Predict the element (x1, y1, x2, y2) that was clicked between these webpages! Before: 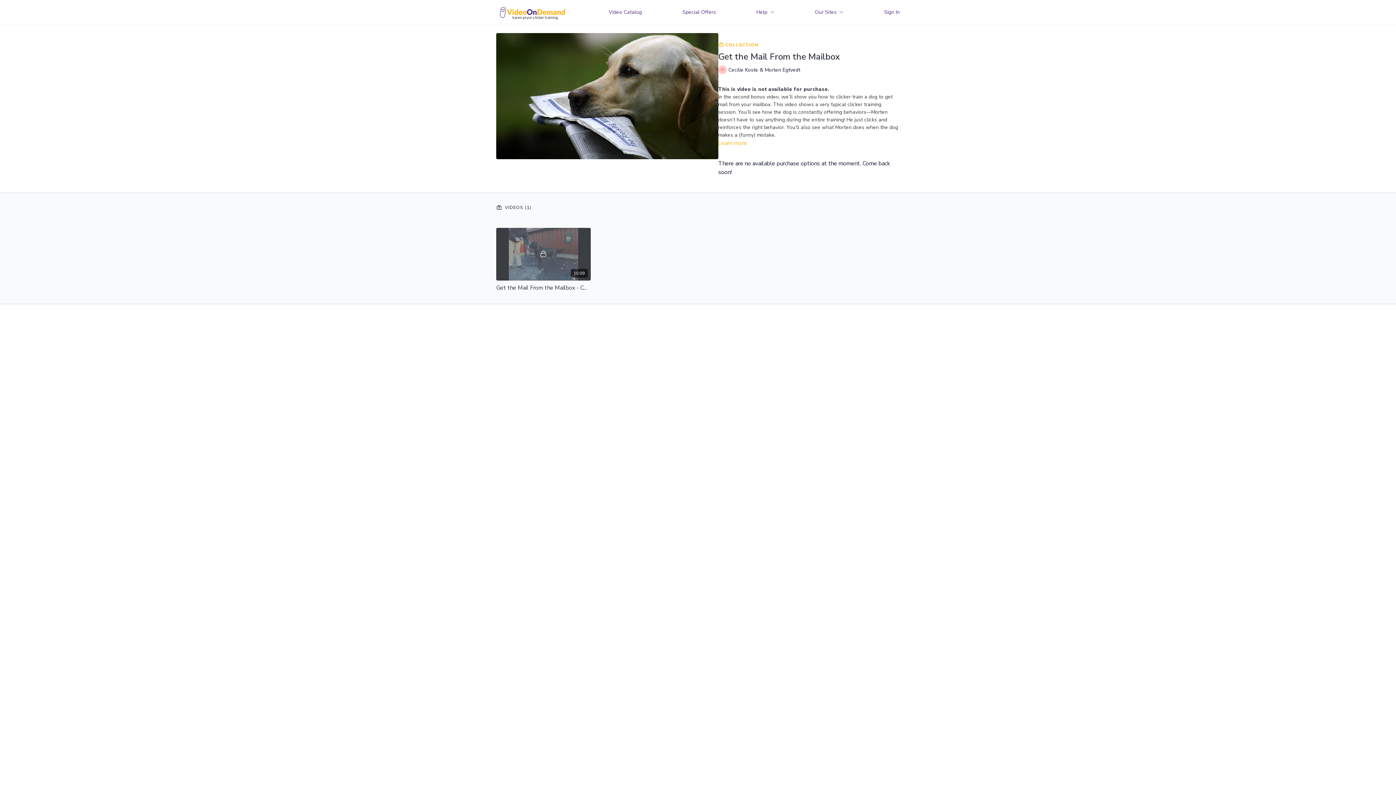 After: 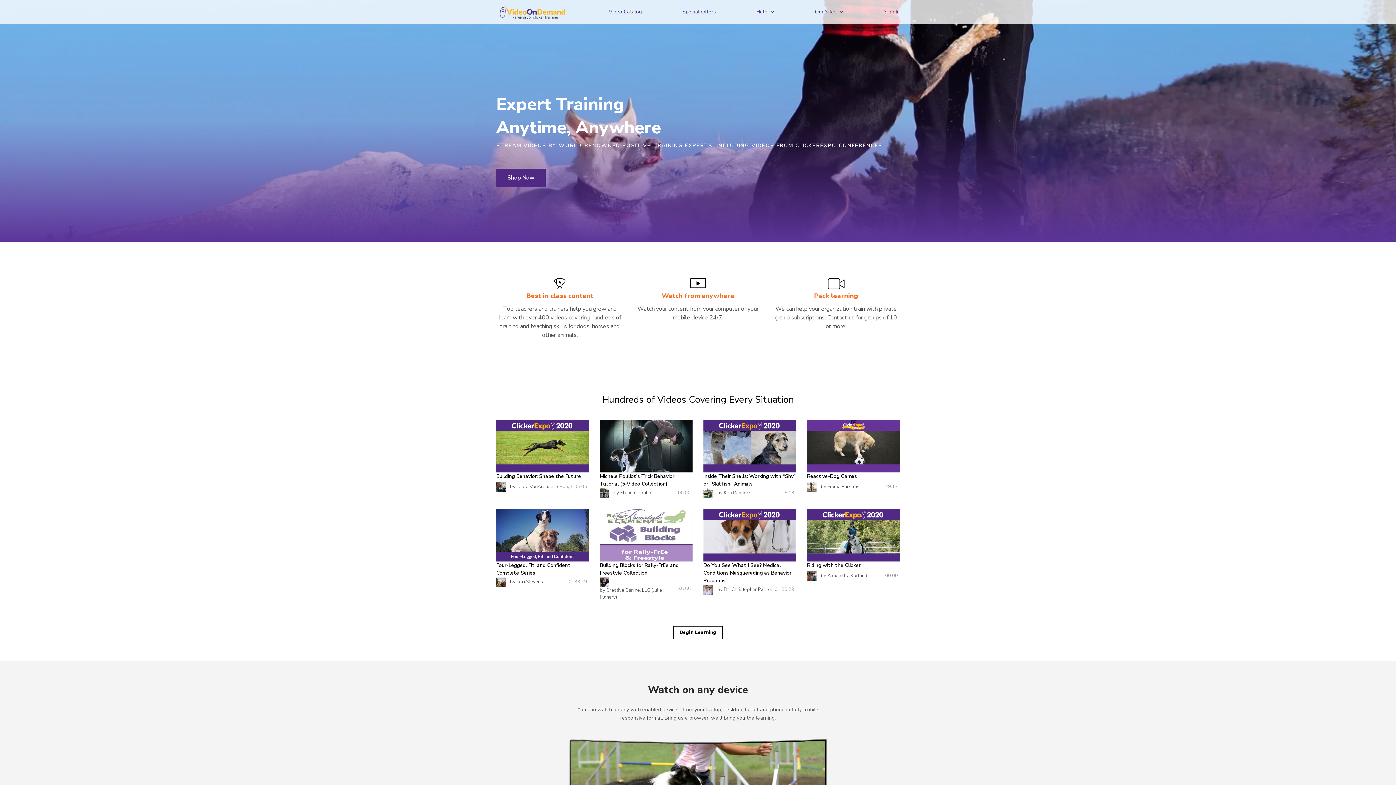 Action: bbox: (496, 3, 568, 21)